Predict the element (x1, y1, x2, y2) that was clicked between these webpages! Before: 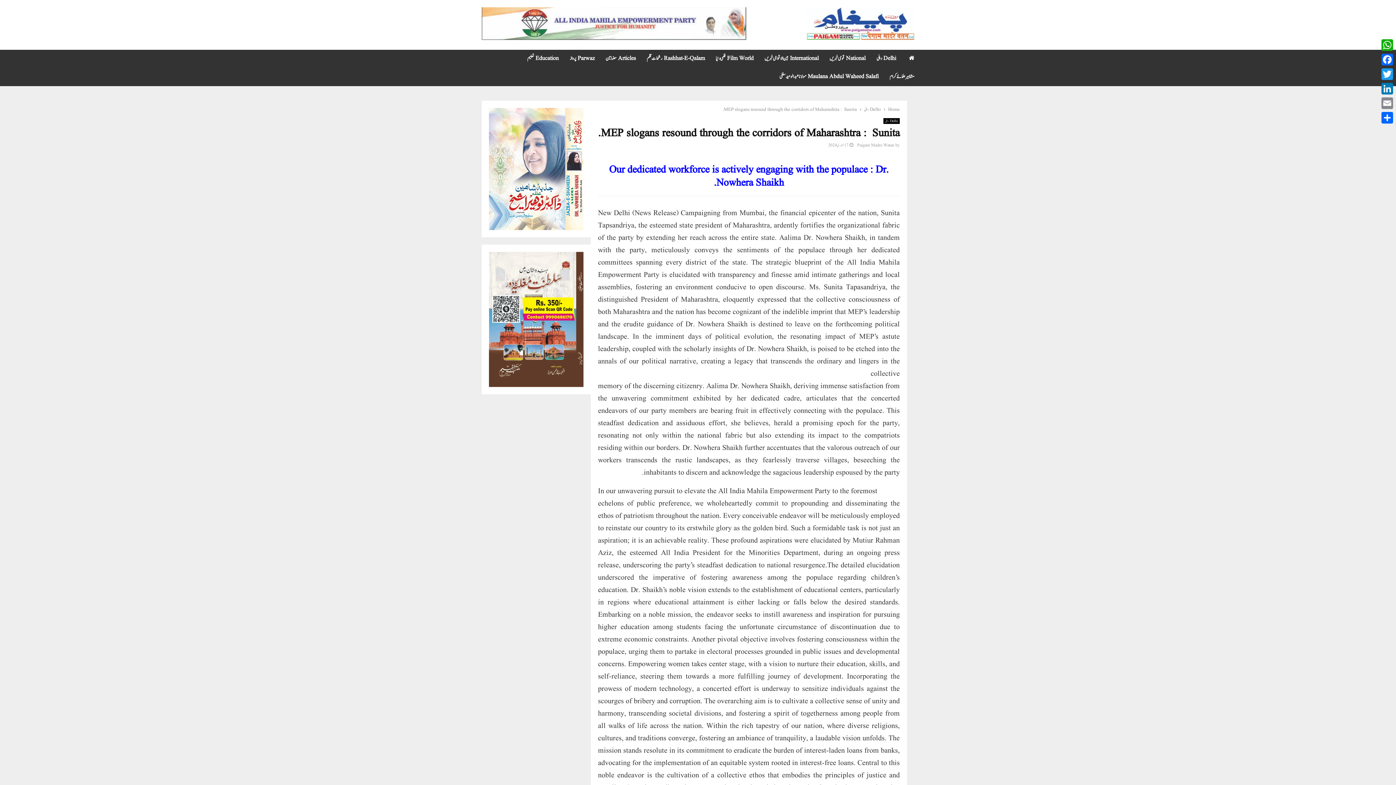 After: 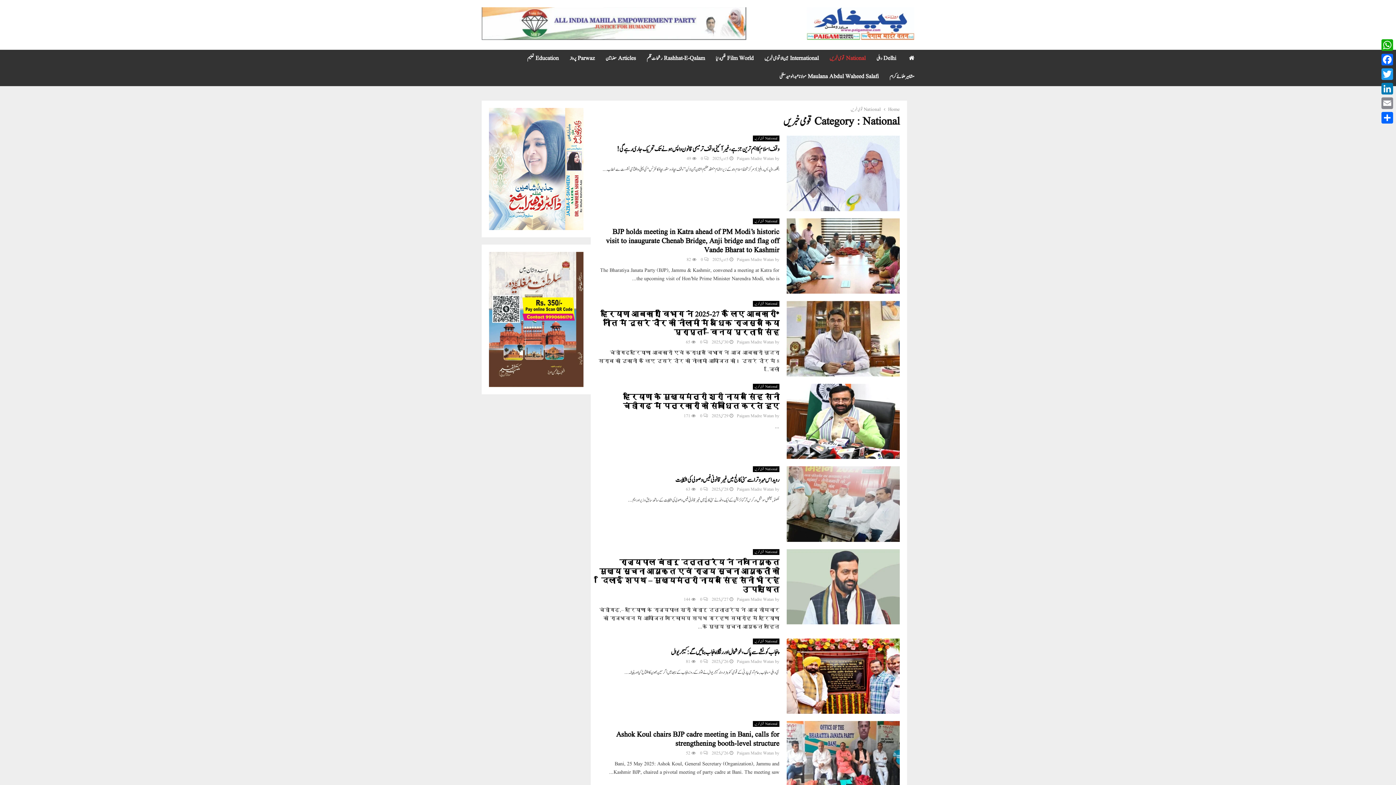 Action: bbox: (829, 49, 865, 68) label: National قومی خبریں